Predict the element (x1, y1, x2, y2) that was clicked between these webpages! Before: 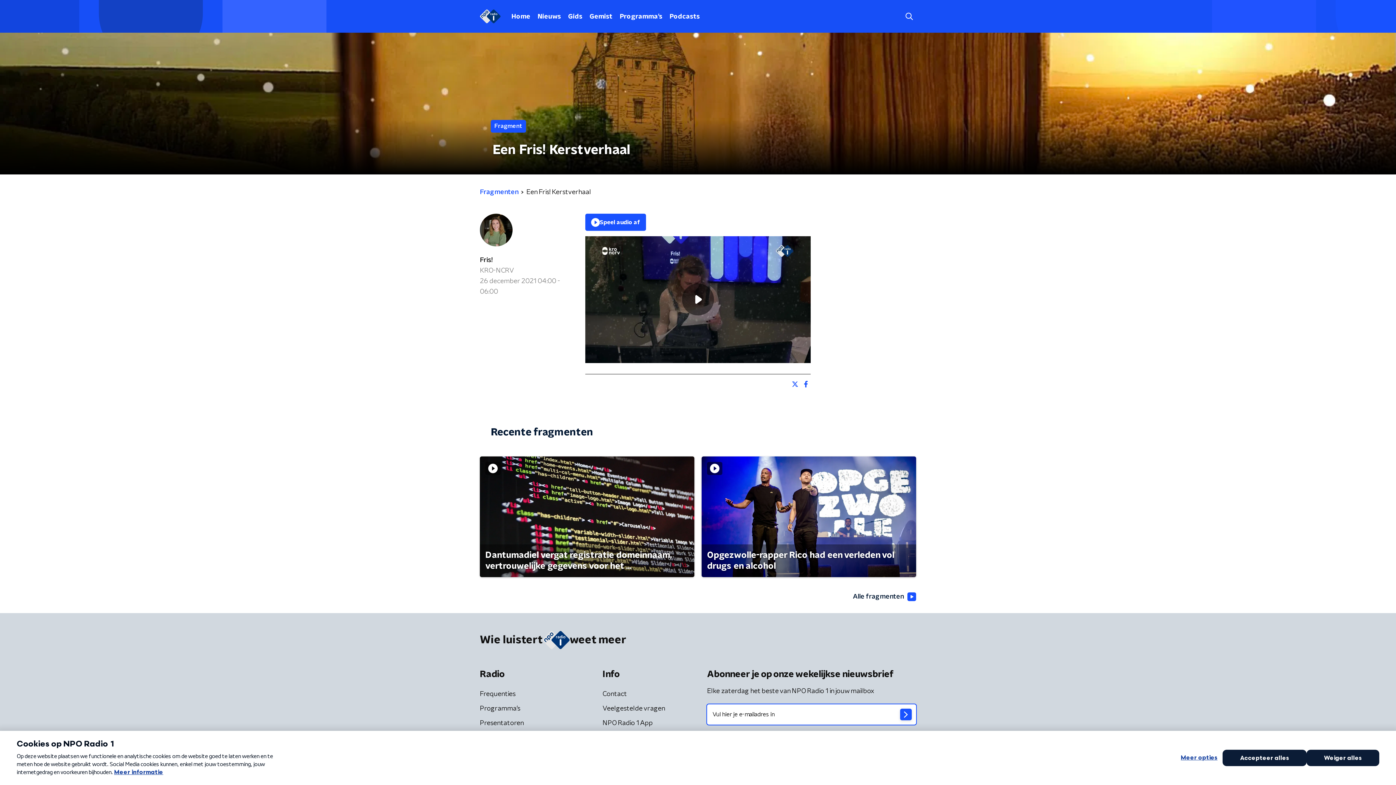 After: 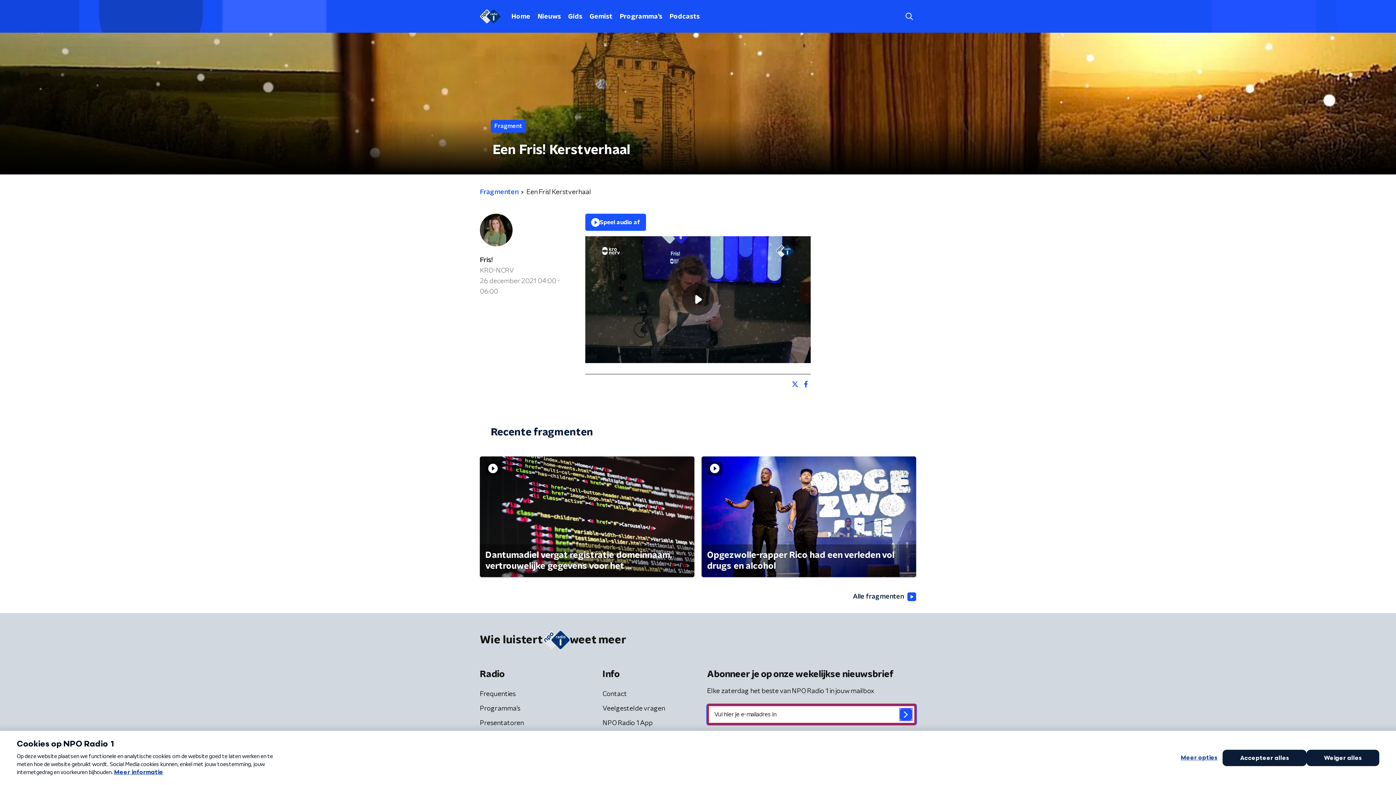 Action: bbox: (900, 708, 912, 720)